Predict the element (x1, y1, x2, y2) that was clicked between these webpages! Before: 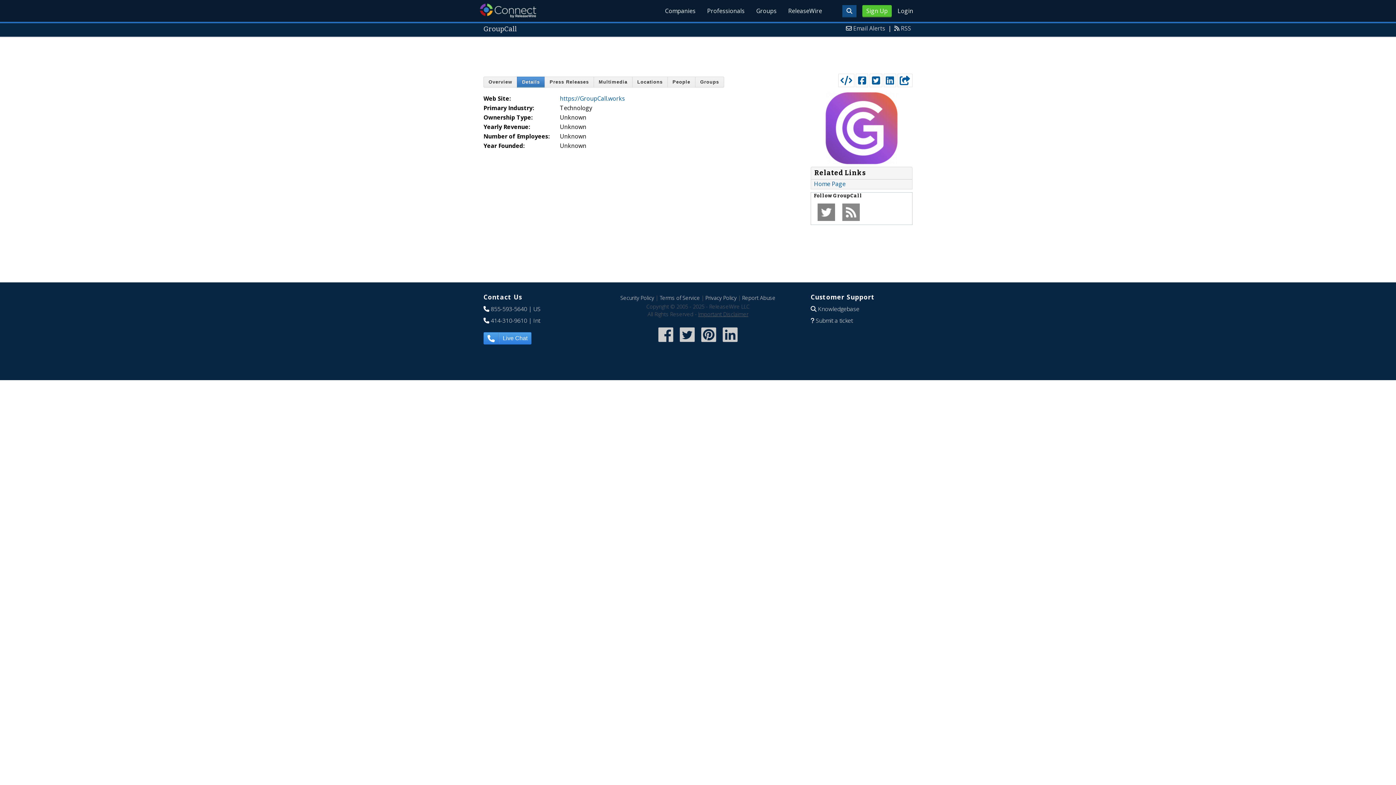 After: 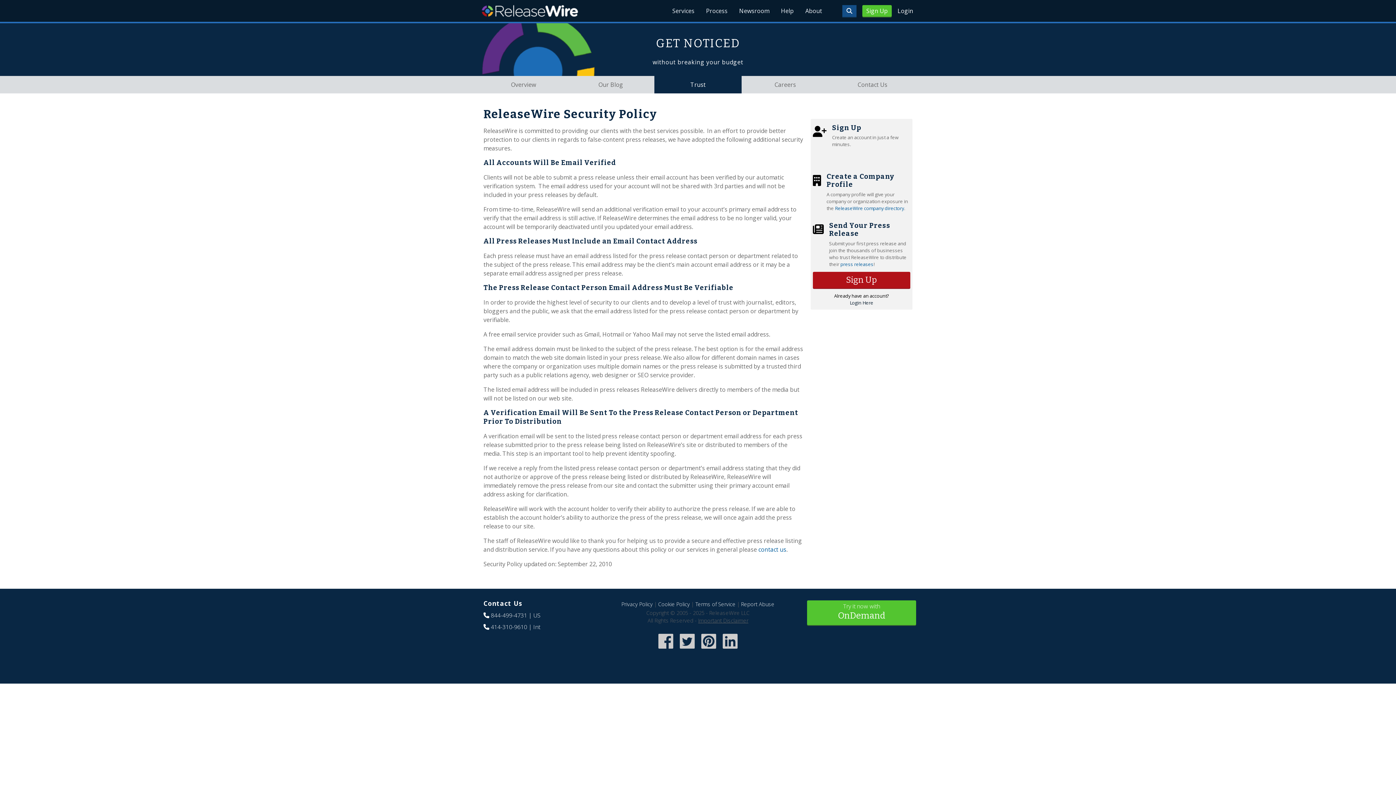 Action: bbox: (620, 294, 654, 301) label: Security Policy